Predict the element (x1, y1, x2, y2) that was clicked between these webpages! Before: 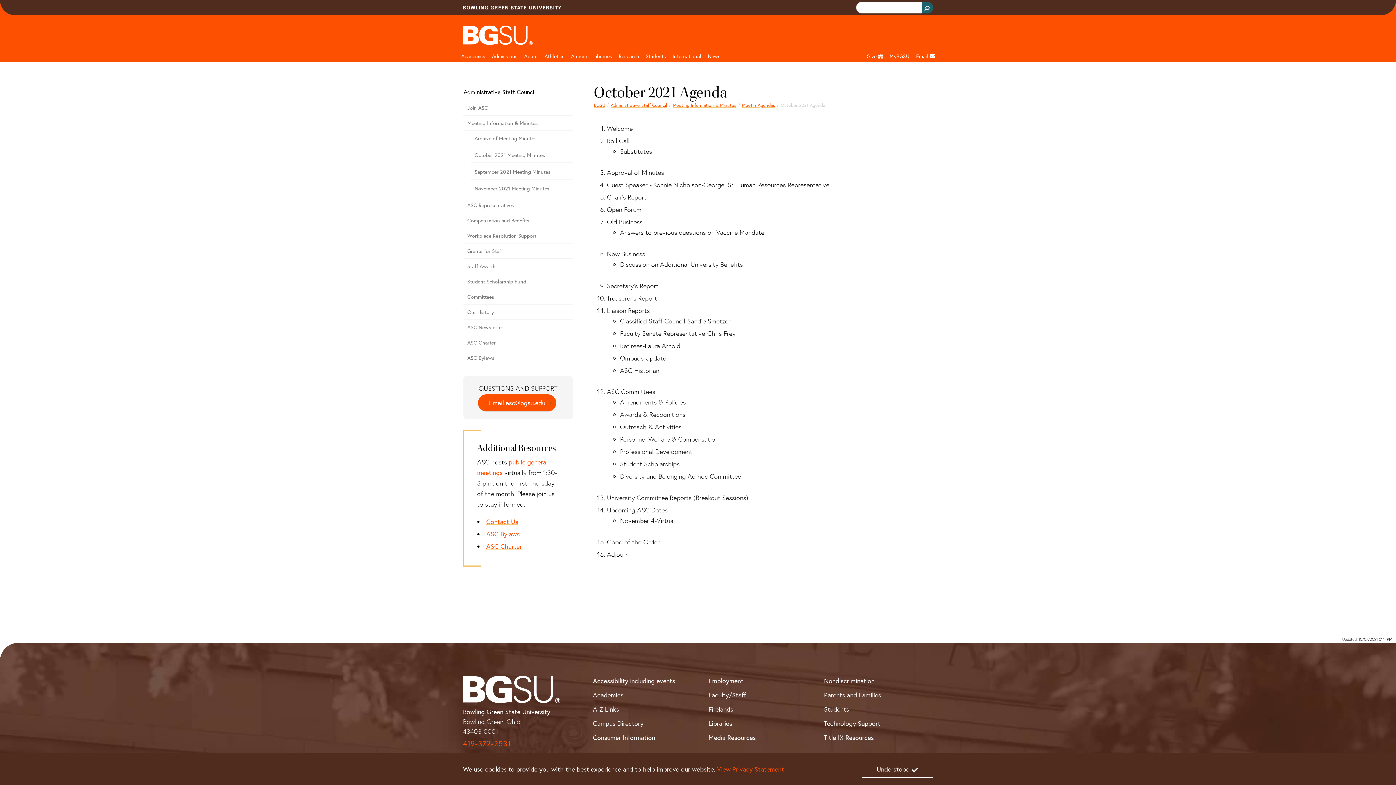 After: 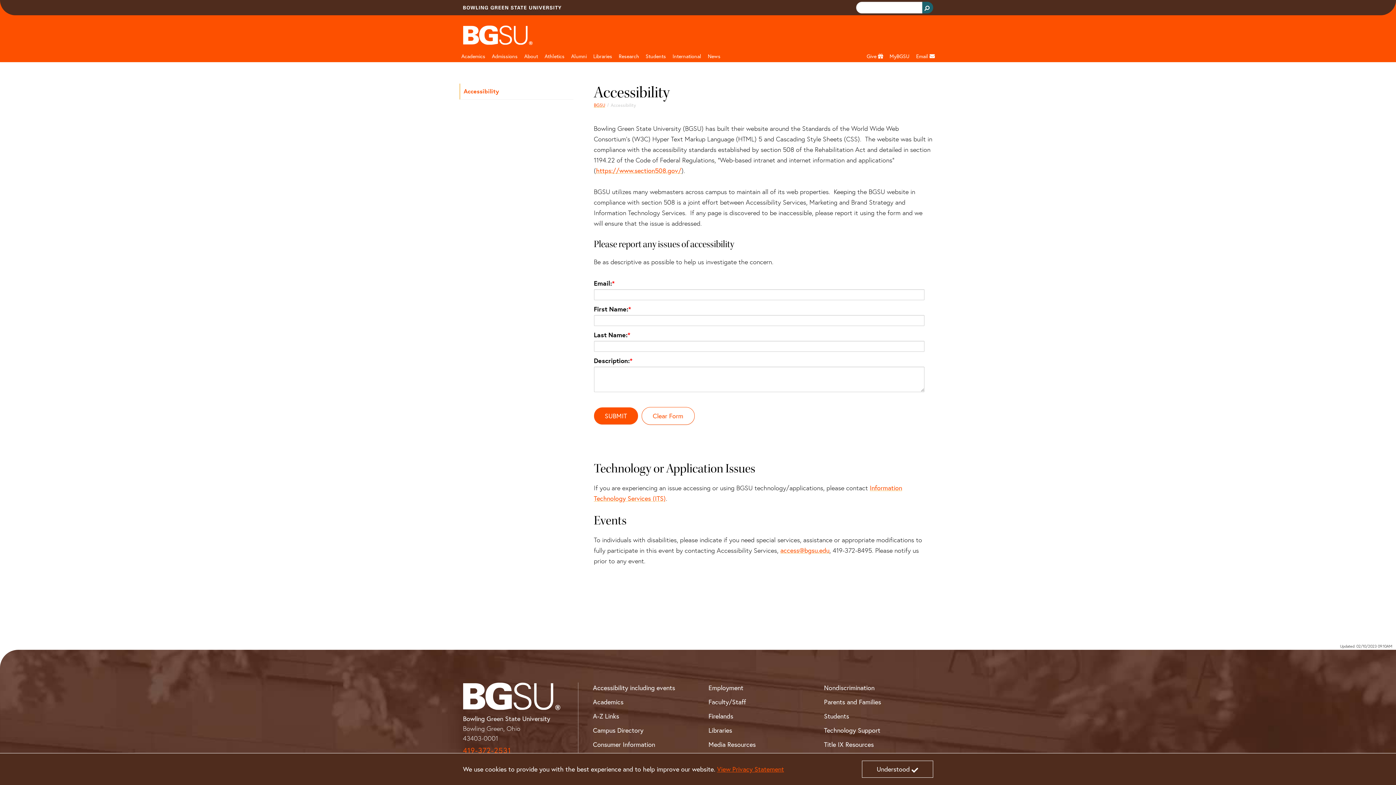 Action: bbox: (593, 676, 675, 686) label: Accessibility including events